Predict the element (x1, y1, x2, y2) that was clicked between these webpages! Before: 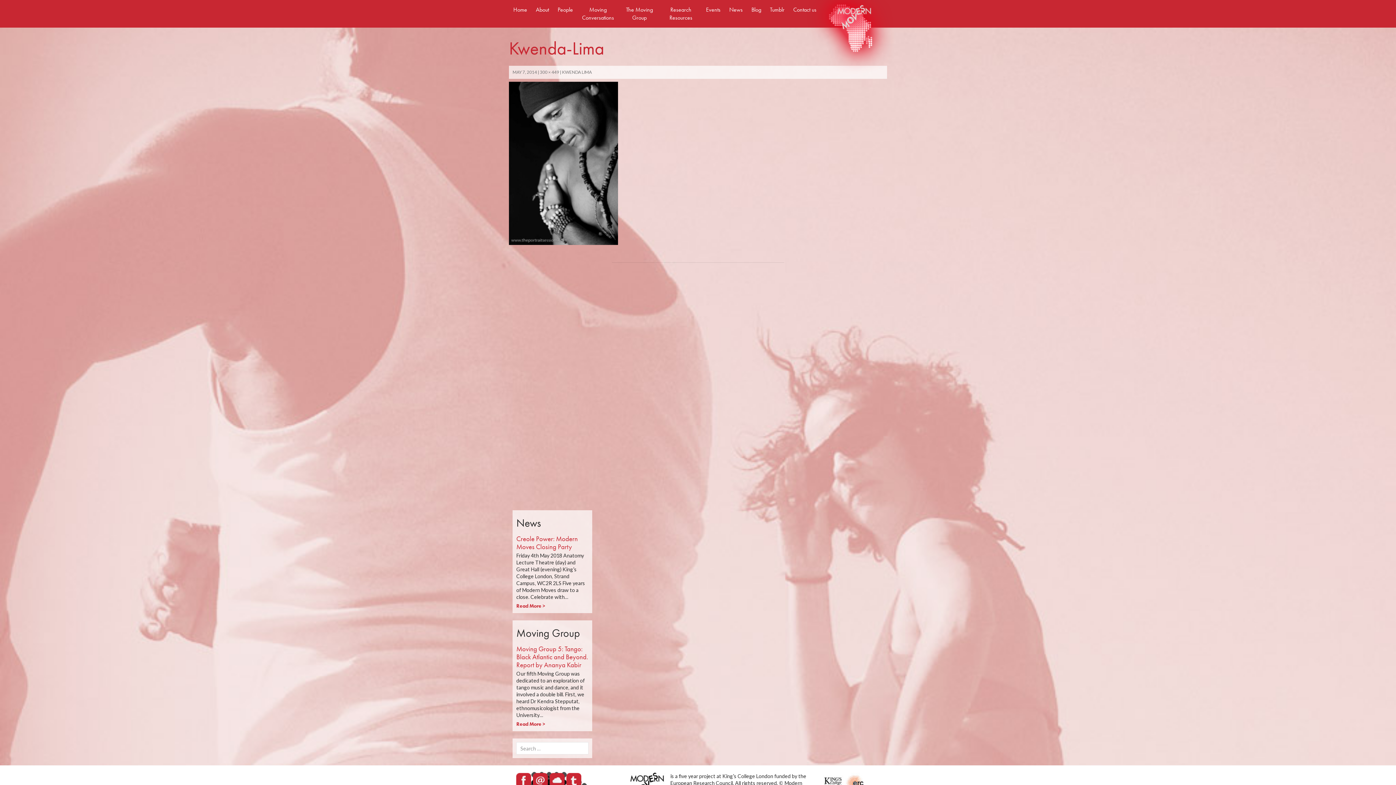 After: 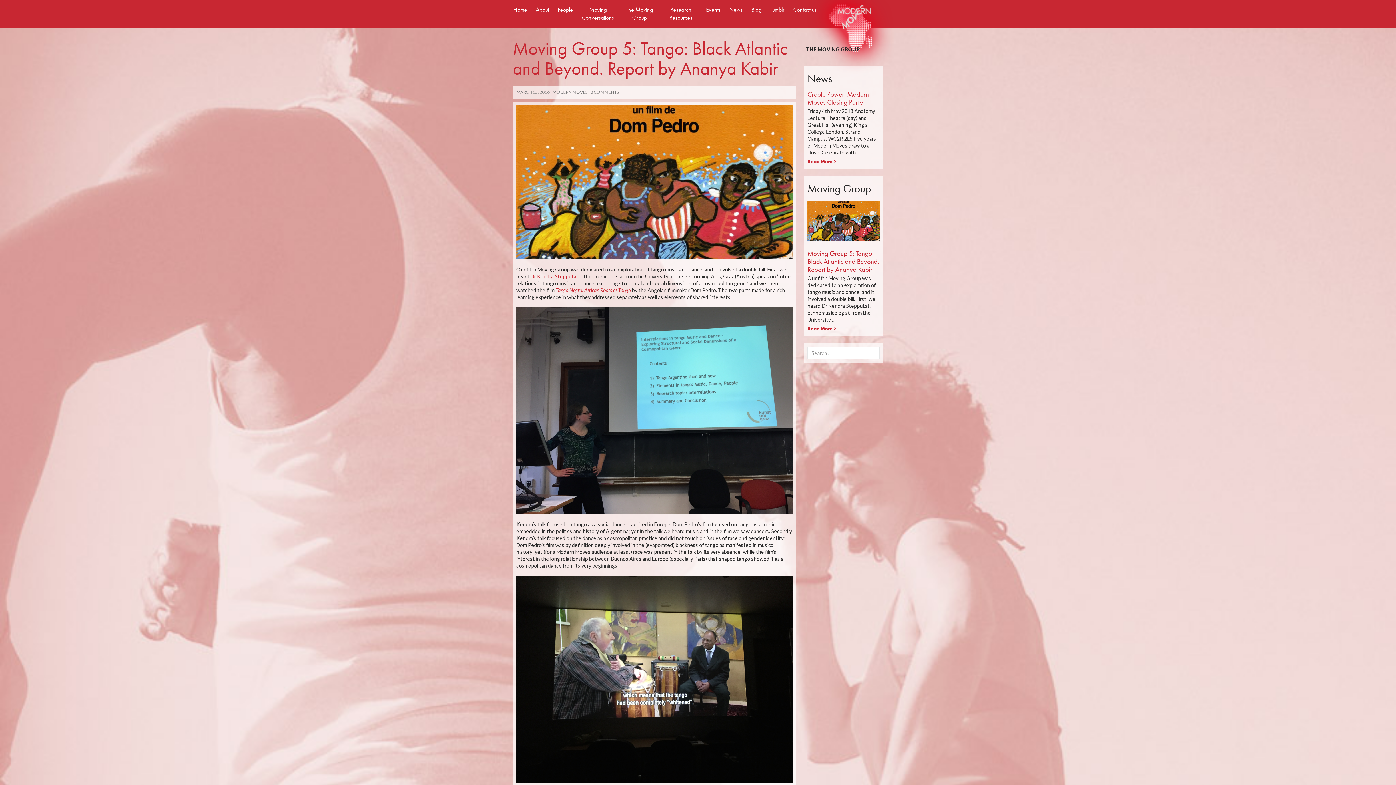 Action: label: Moving Group 5: Tango: Black Atlantic and Beyond. Report by Ananya Kabir bbox: (516, 644, 588, 669)